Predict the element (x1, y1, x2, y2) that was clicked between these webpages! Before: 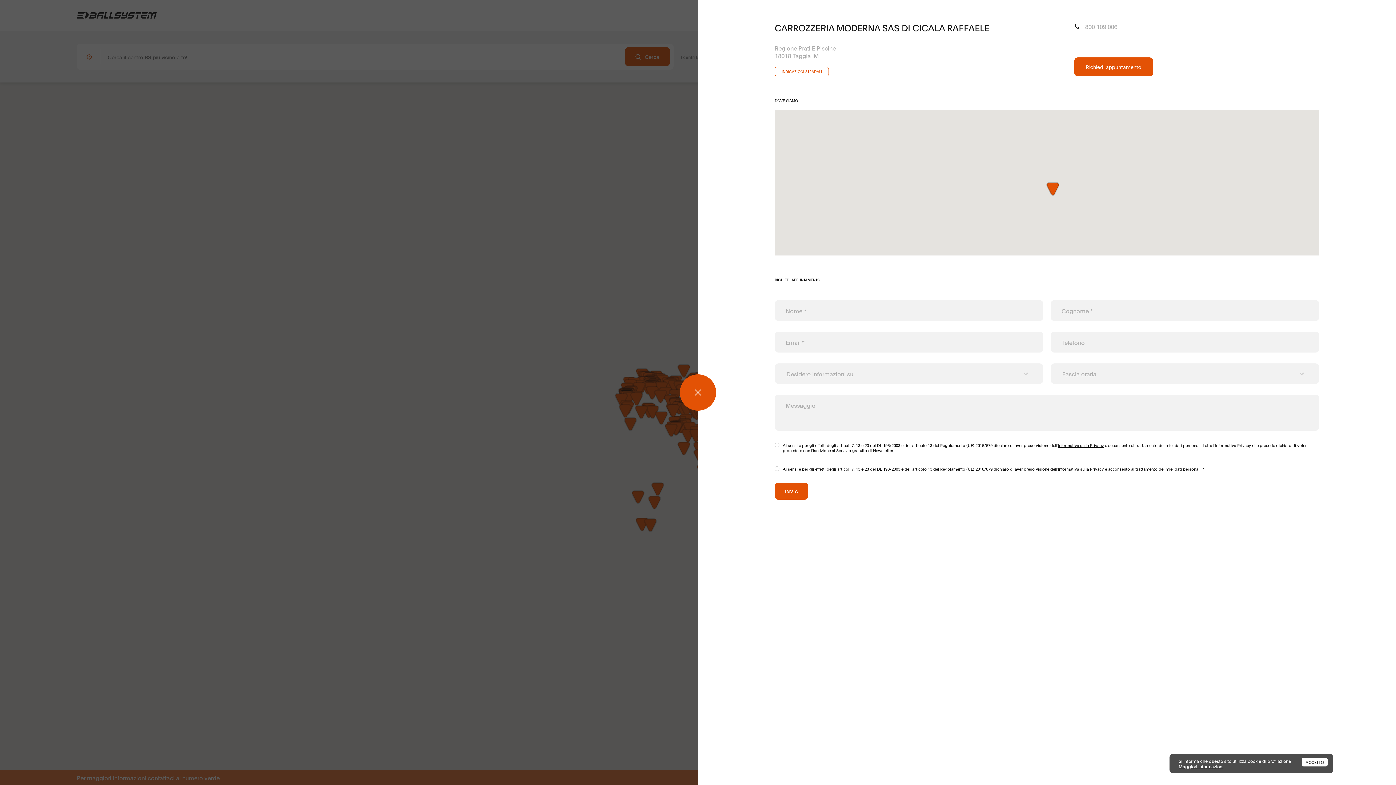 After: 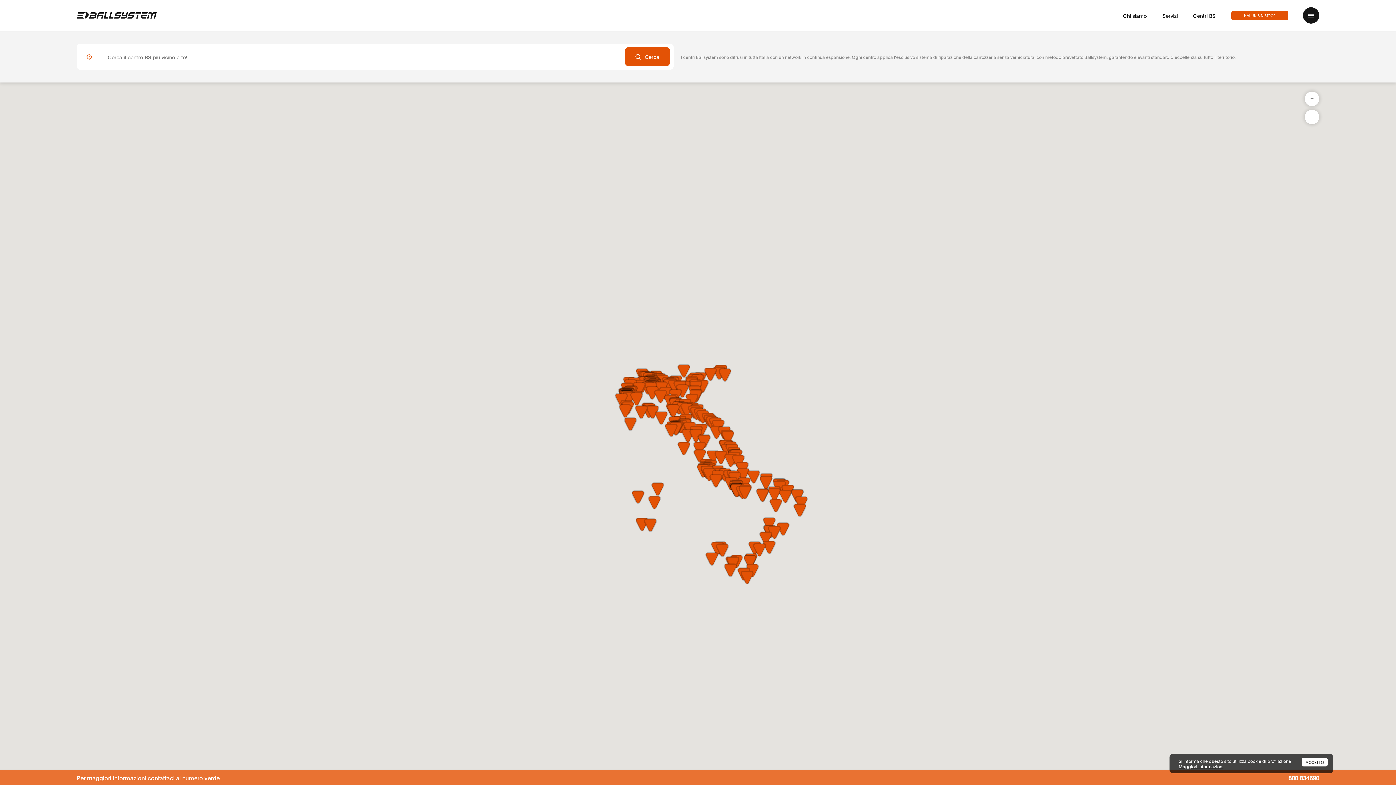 Action: bbox: (680, 374, 716, 410) label: close-modal